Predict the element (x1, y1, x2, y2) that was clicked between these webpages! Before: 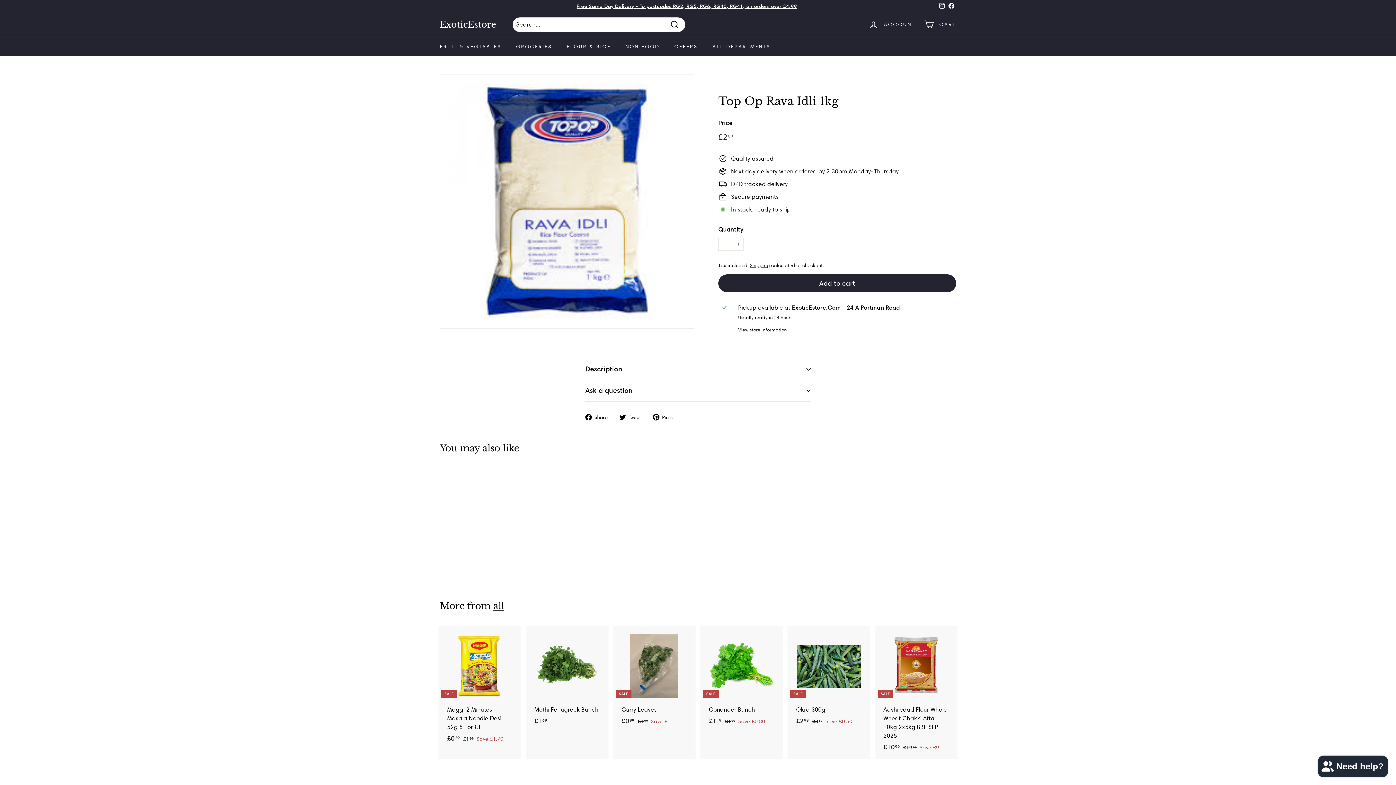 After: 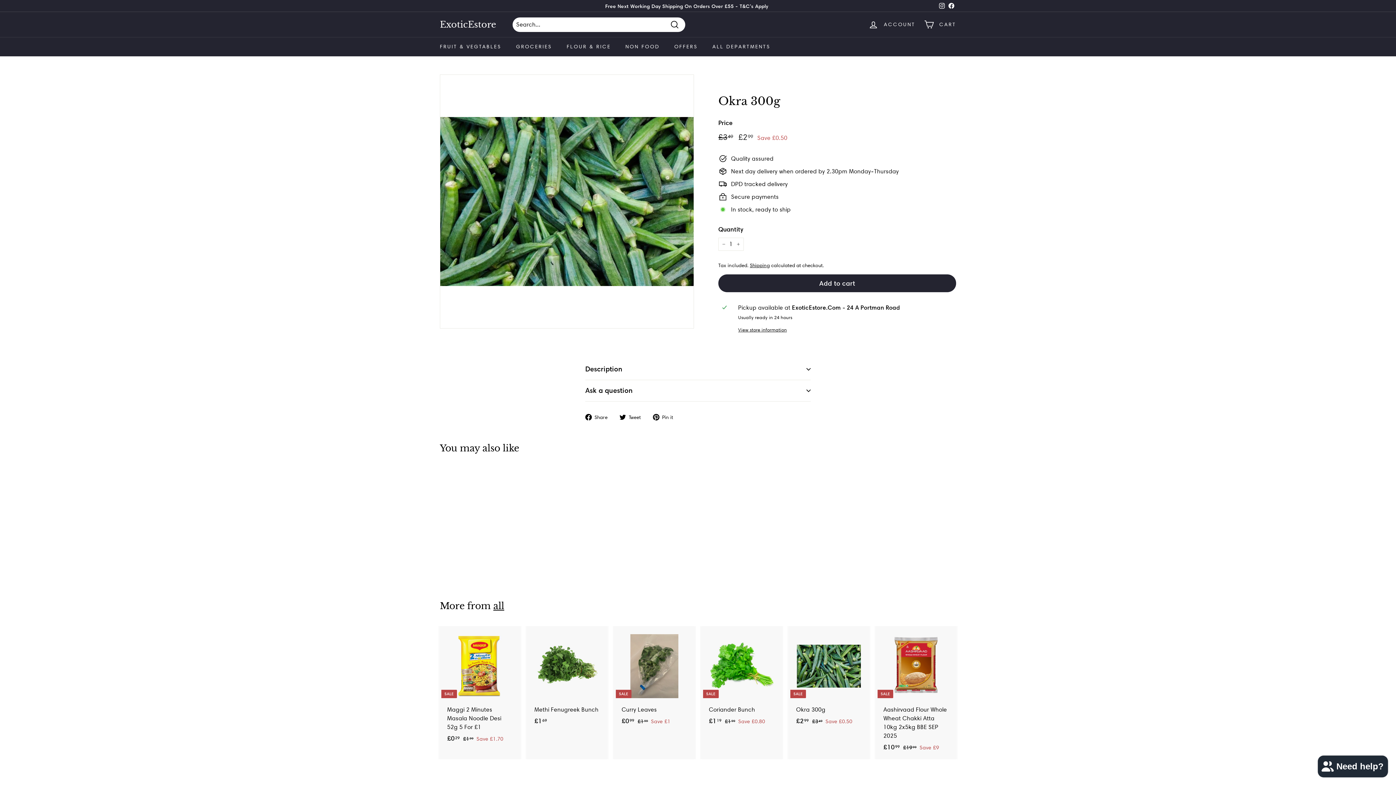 Action: label: SALE
Okra 300g
Sale price
£299
£2.99
Regular price
 £349
£3.49
Save £0.50 bbox: (789, 626, 869, 733)